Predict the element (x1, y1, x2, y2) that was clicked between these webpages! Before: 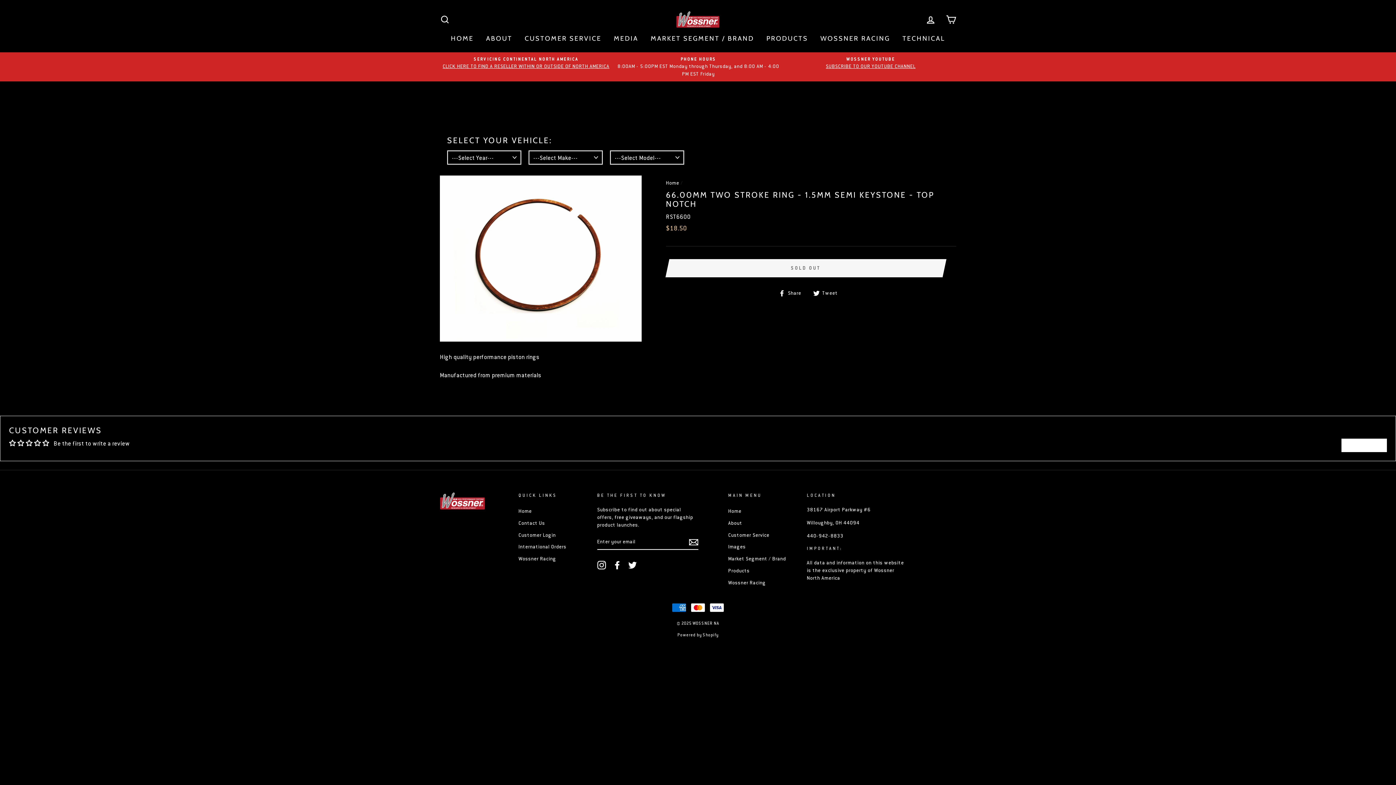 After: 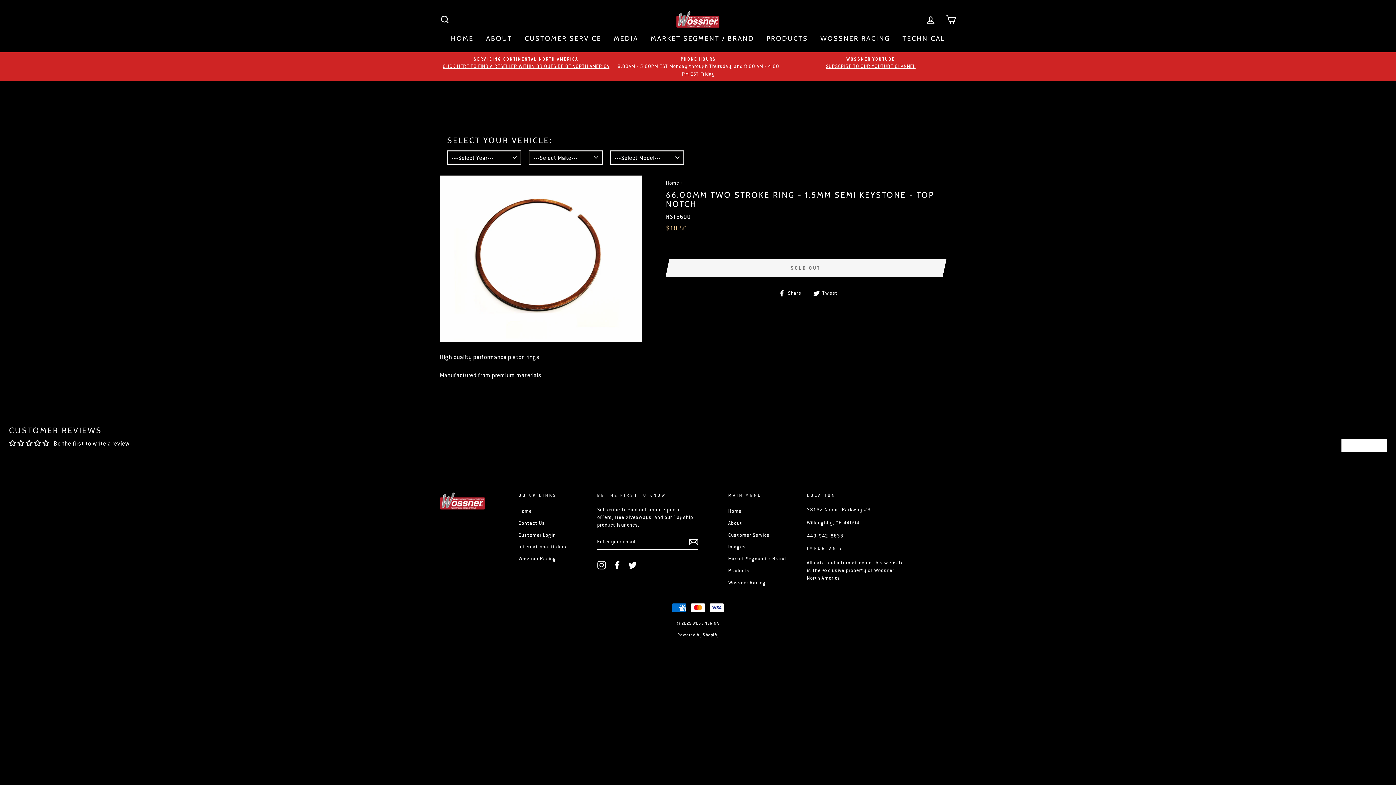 Action: bbox: (813, 288, 843, 297) label:  Tweet
Tweet on Twitter